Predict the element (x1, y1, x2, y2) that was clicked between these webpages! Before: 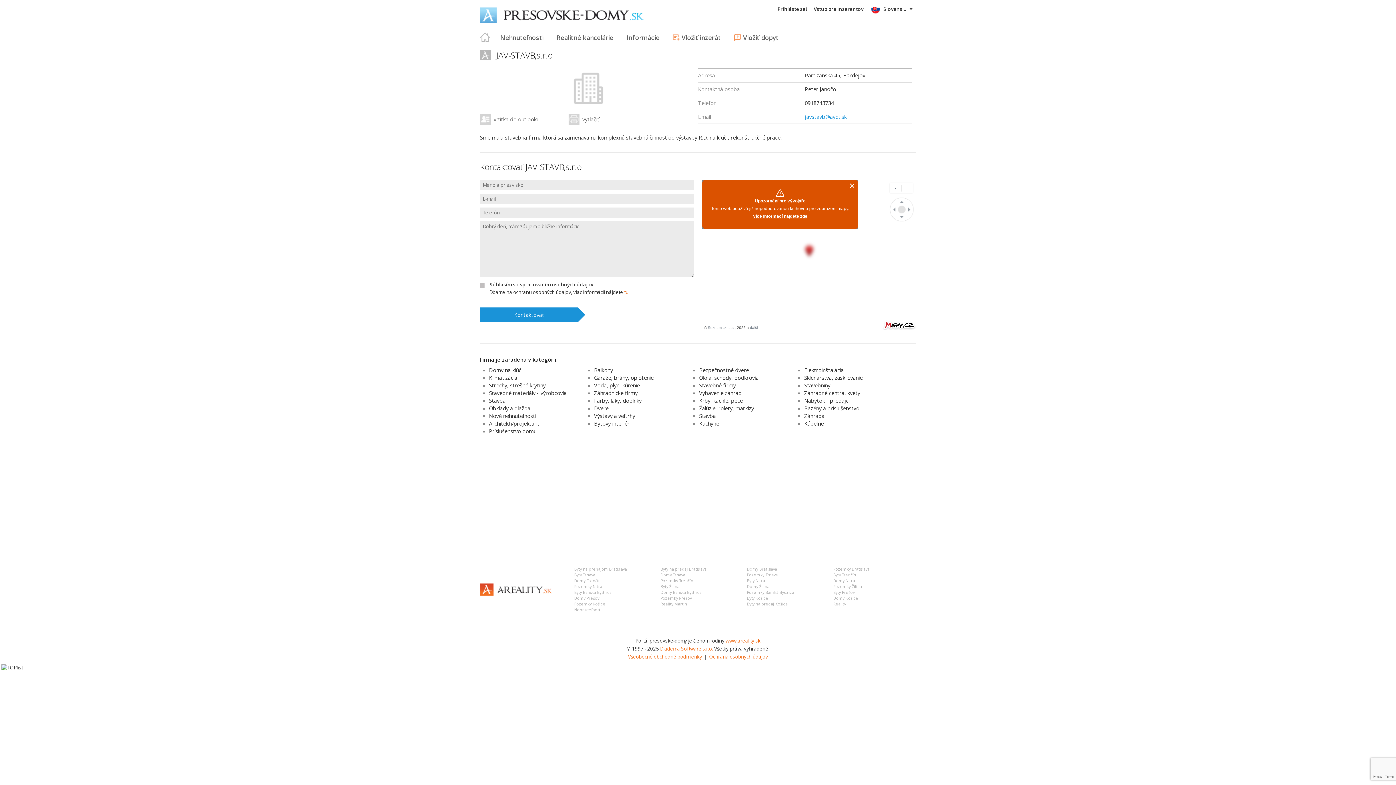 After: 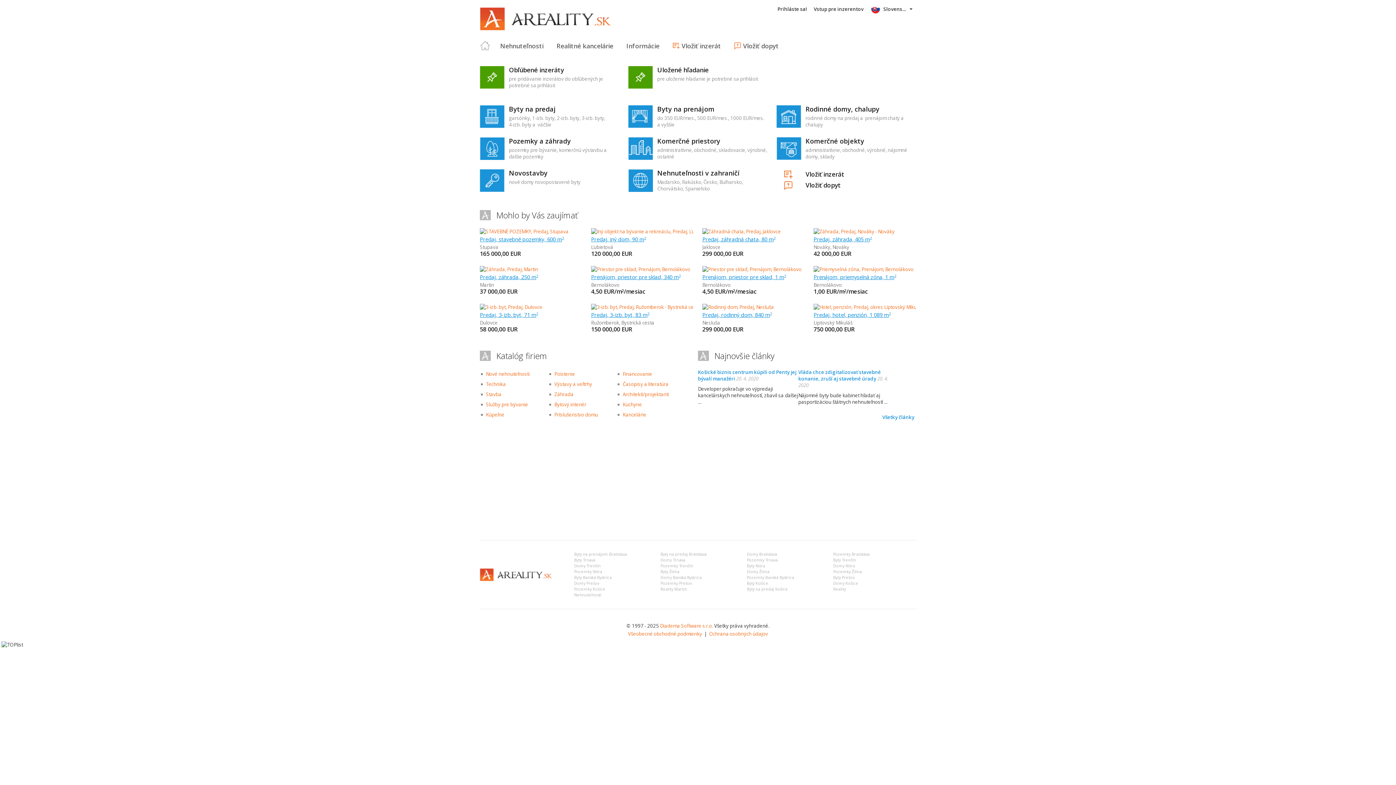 Action: bbox: (725, 637, 760, 644) label: www.areality.sk